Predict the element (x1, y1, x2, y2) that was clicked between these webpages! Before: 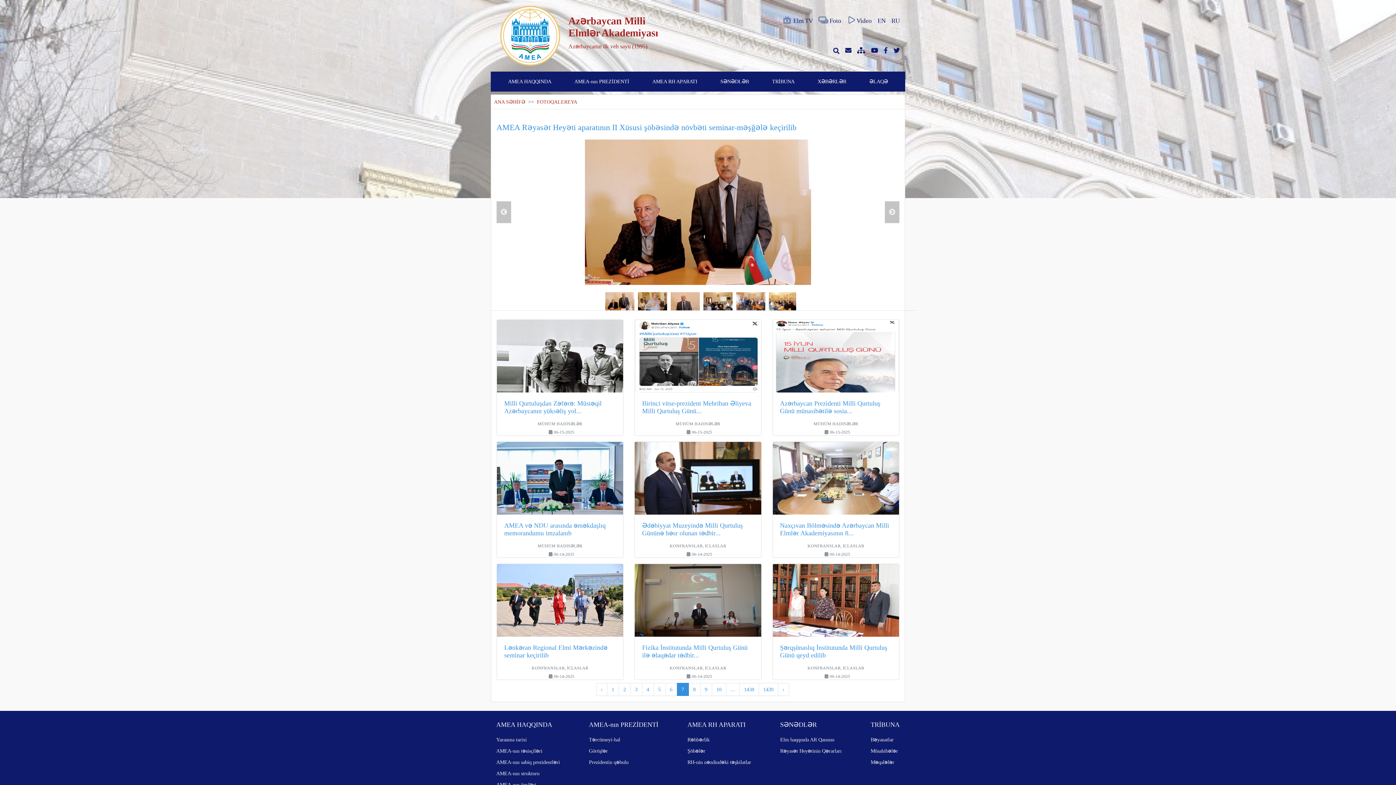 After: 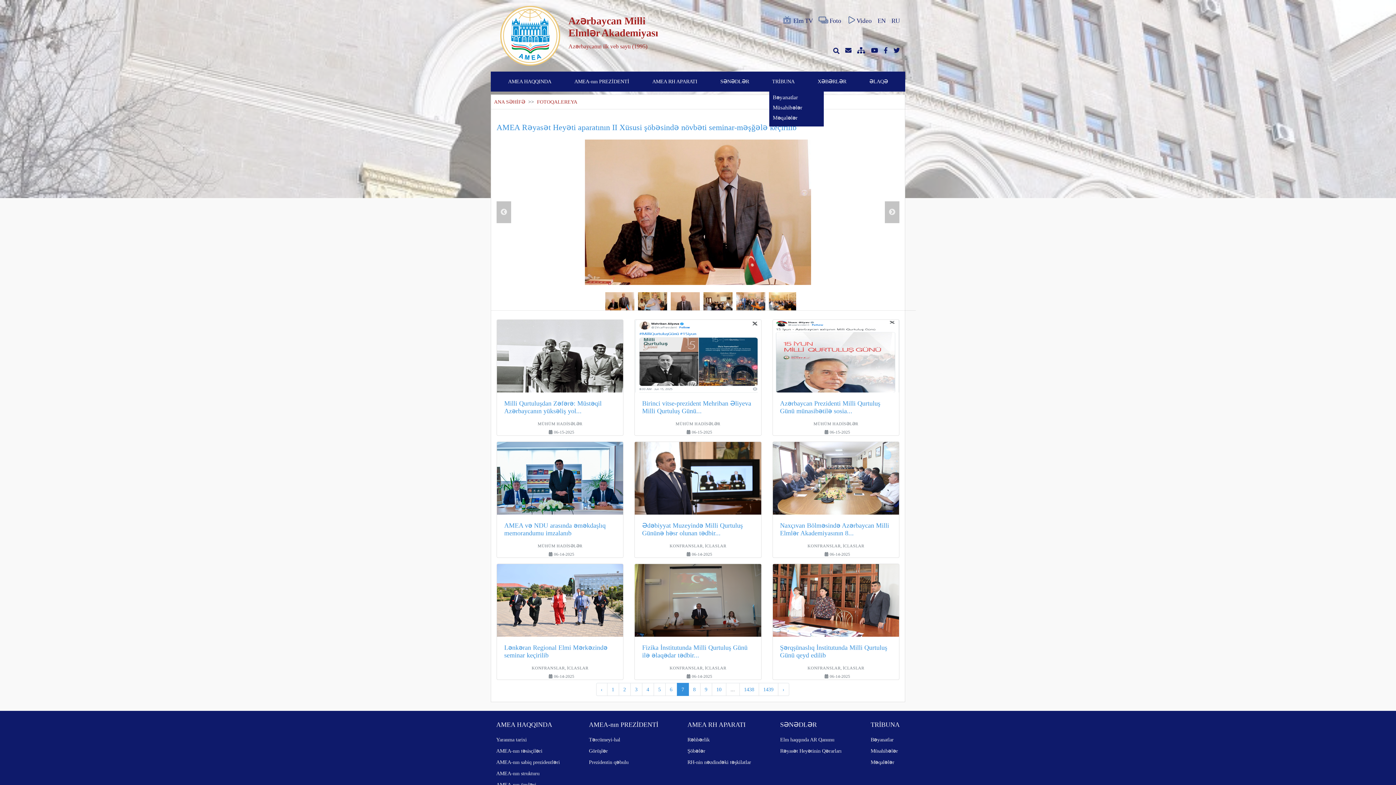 Action: label: TRİBUNA bbox: (769, 74, 797, 88)